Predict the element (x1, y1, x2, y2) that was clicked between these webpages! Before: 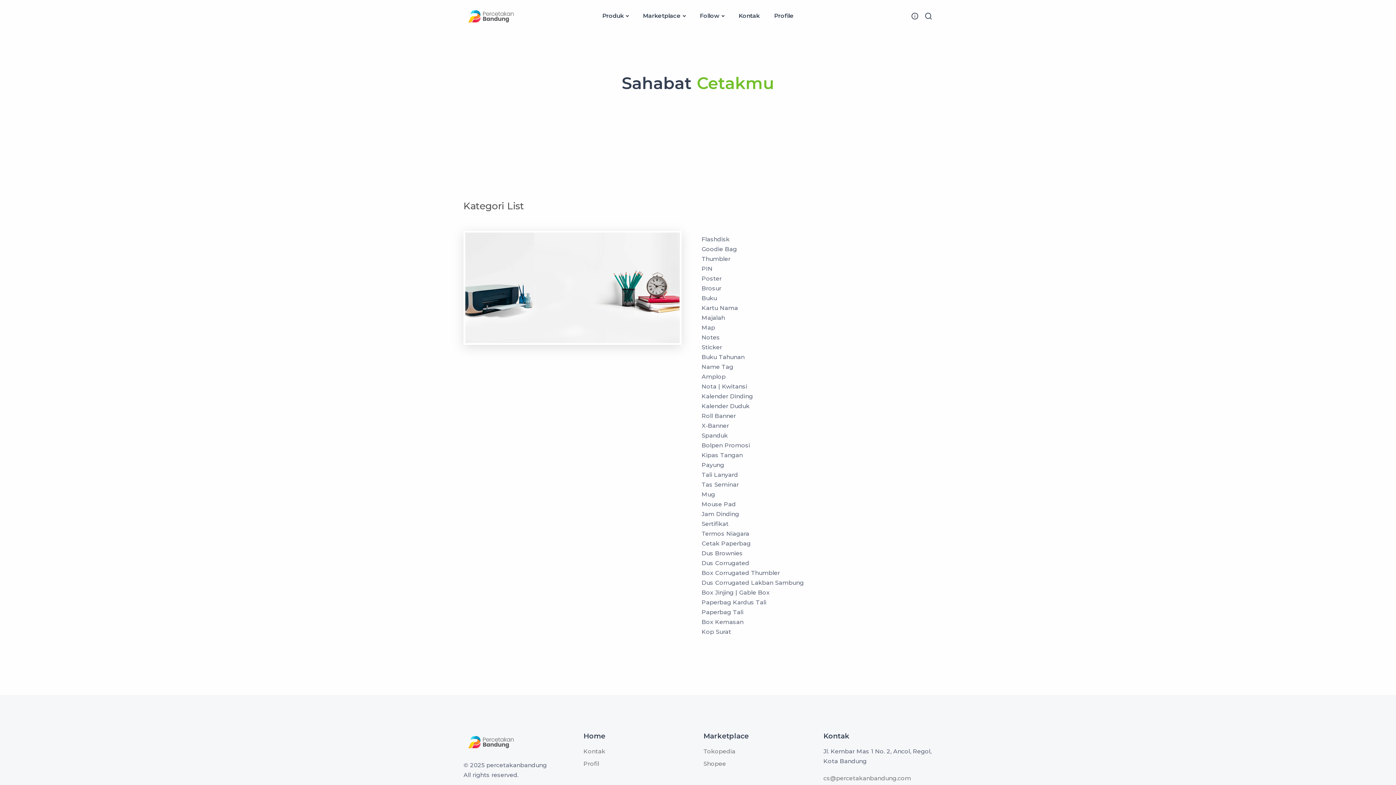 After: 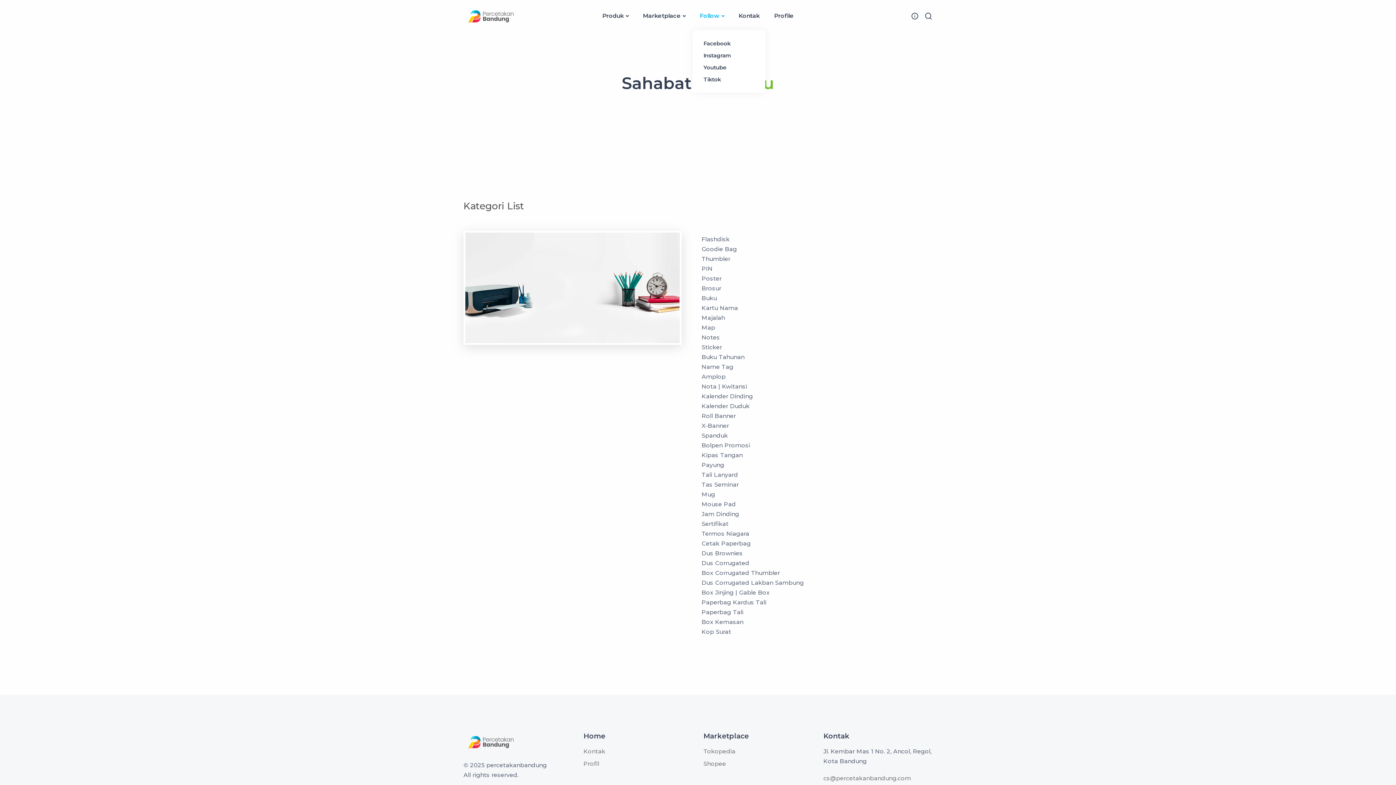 Action: label: Follow bbox: (692, 2, 731, 30)